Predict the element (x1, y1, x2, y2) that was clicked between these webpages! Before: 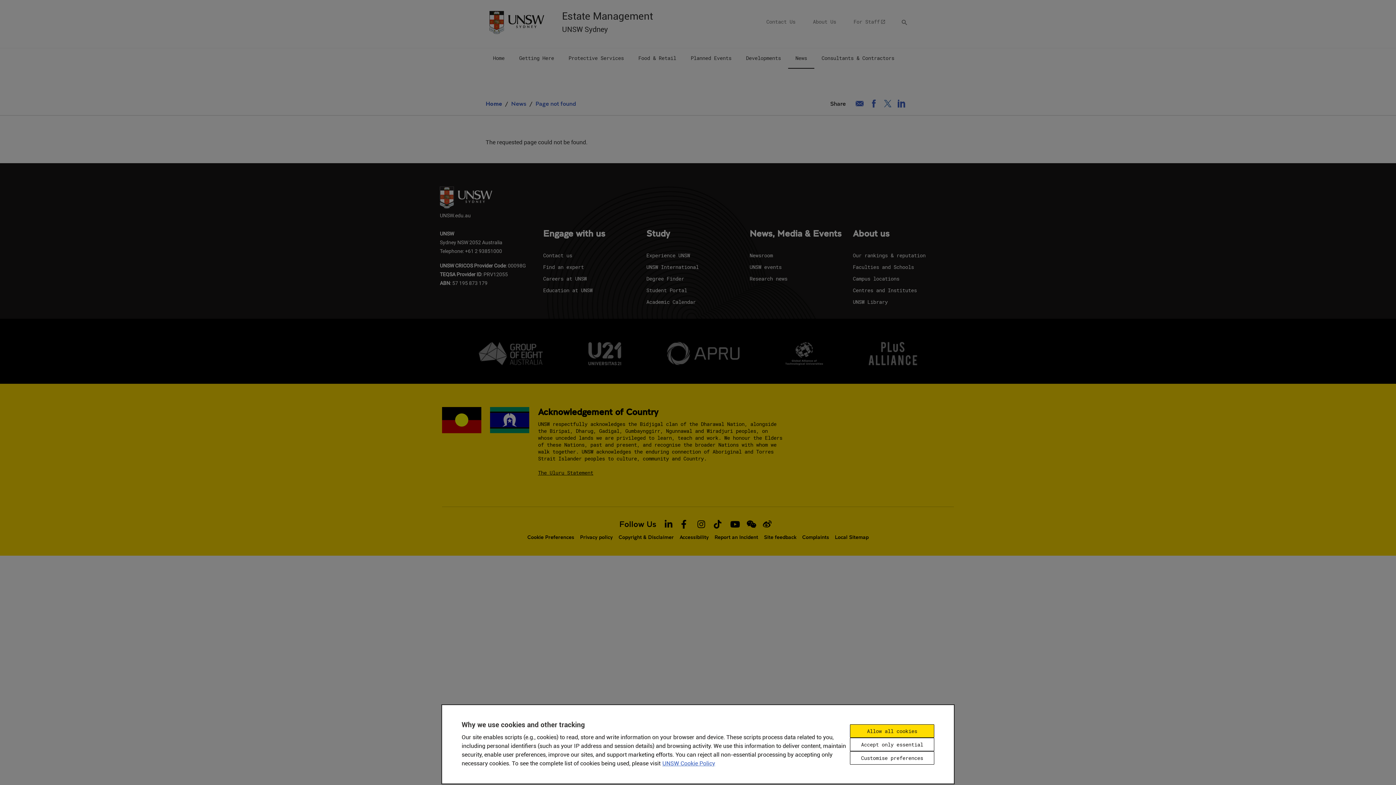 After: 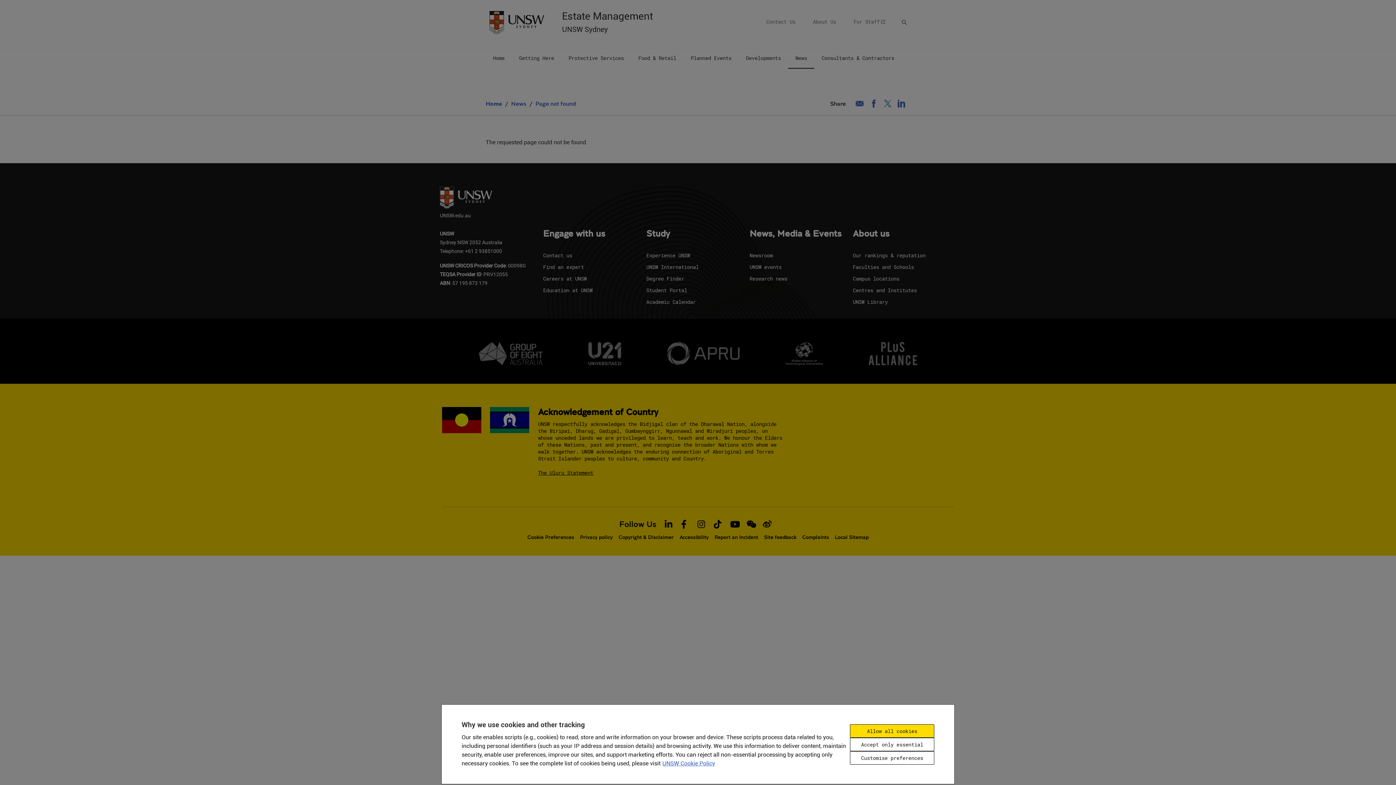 Action: bbox: (478, 342, 542, 366)